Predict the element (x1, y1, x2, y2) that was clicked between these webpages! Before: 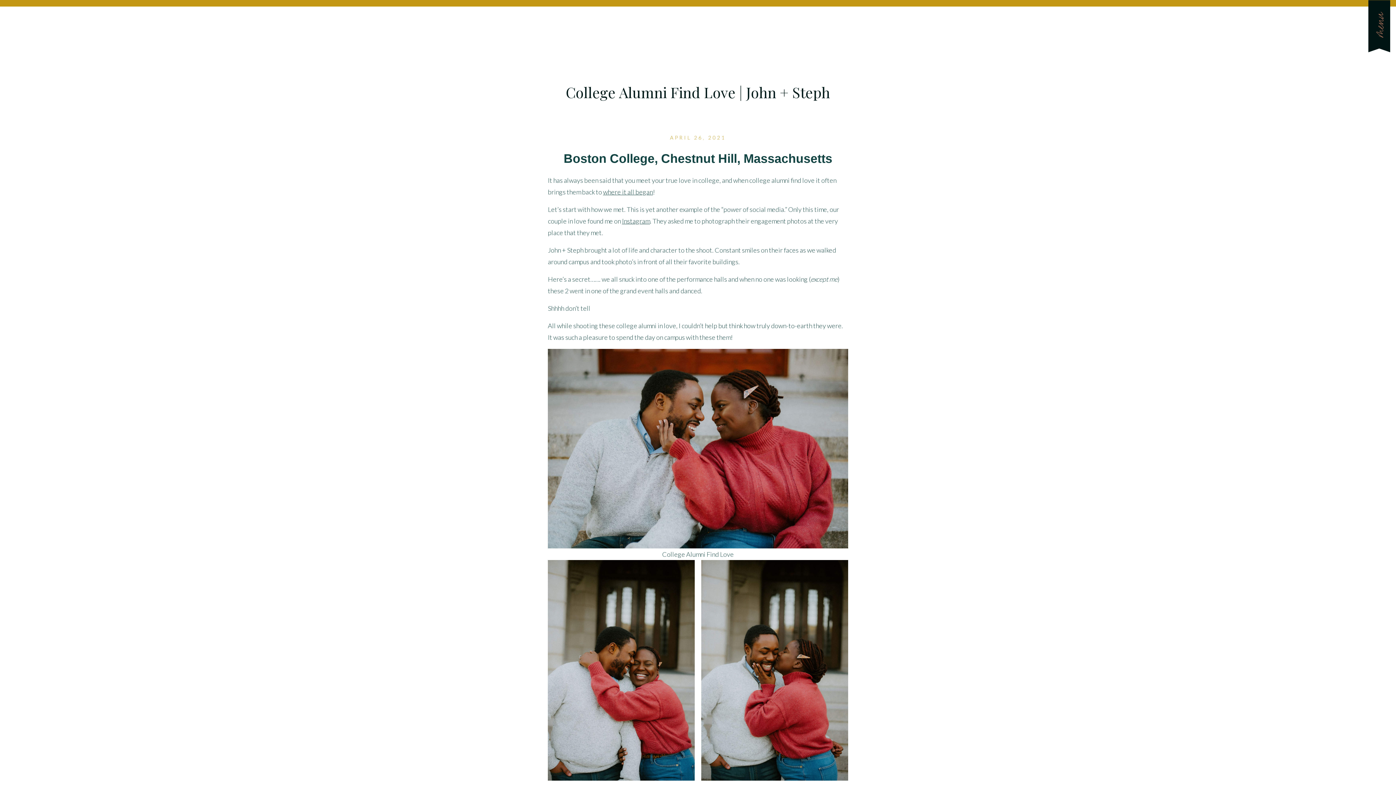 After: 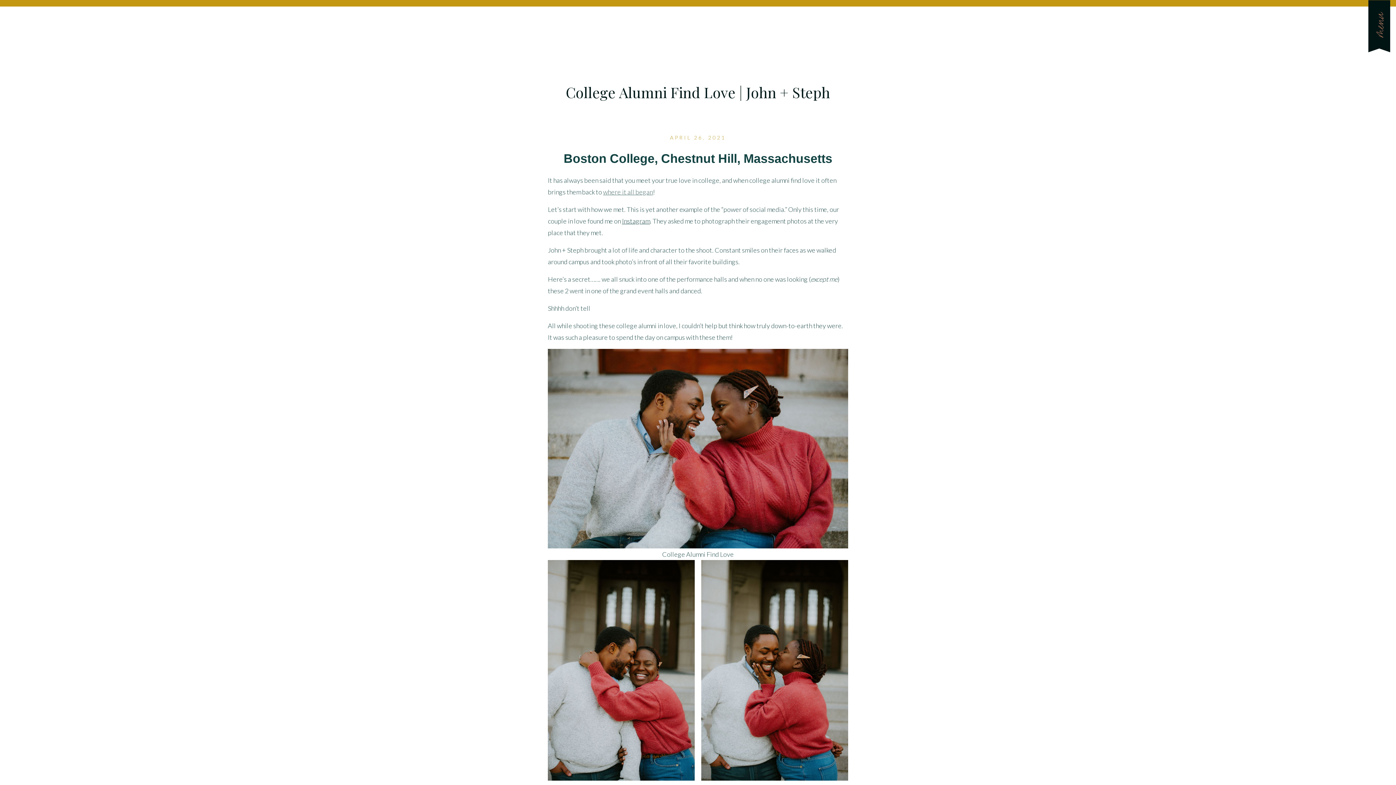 Action: bbox: (603, 188, 653, 196) label: where it all began